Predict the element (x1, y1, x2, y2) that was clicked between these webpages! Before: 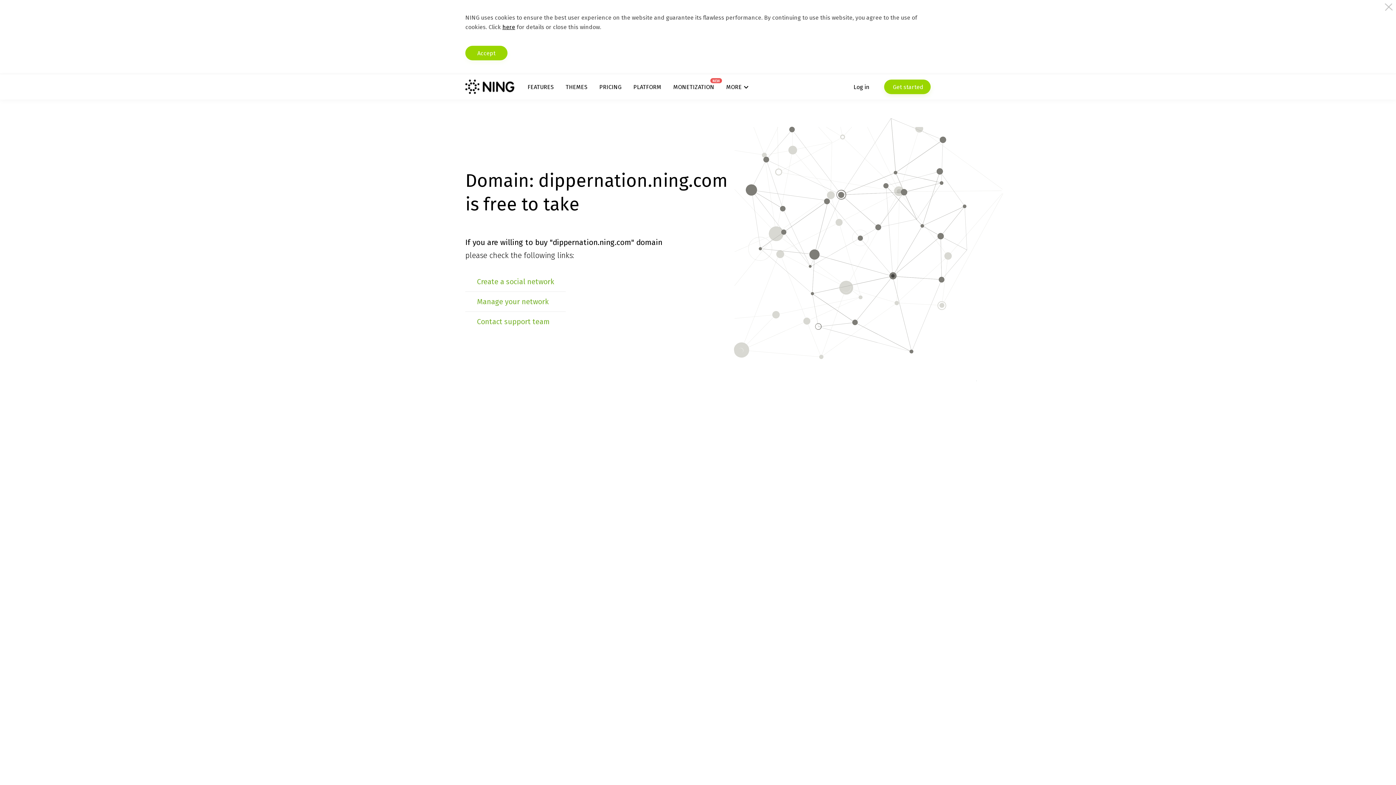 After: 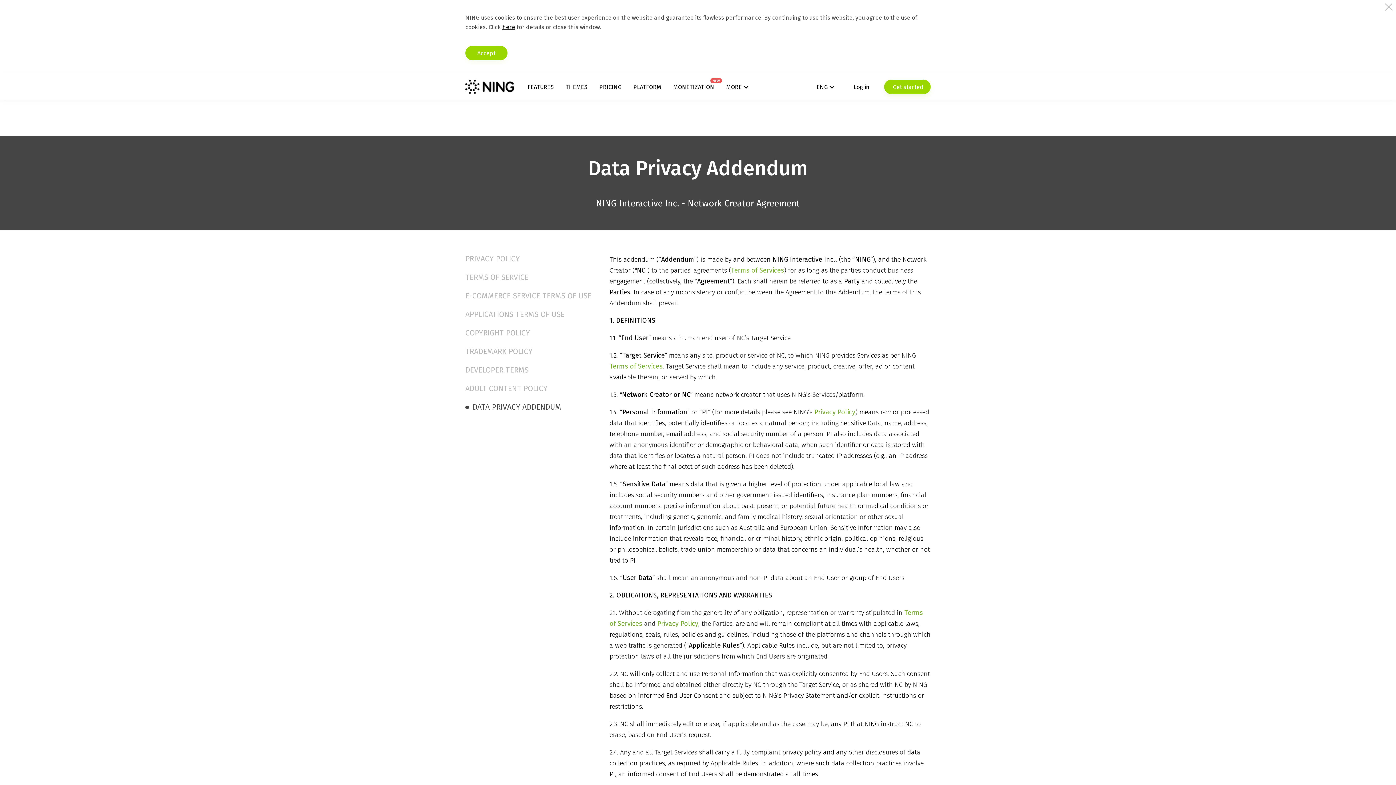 Action: bbox: (502, 23, 515, 30) label: here